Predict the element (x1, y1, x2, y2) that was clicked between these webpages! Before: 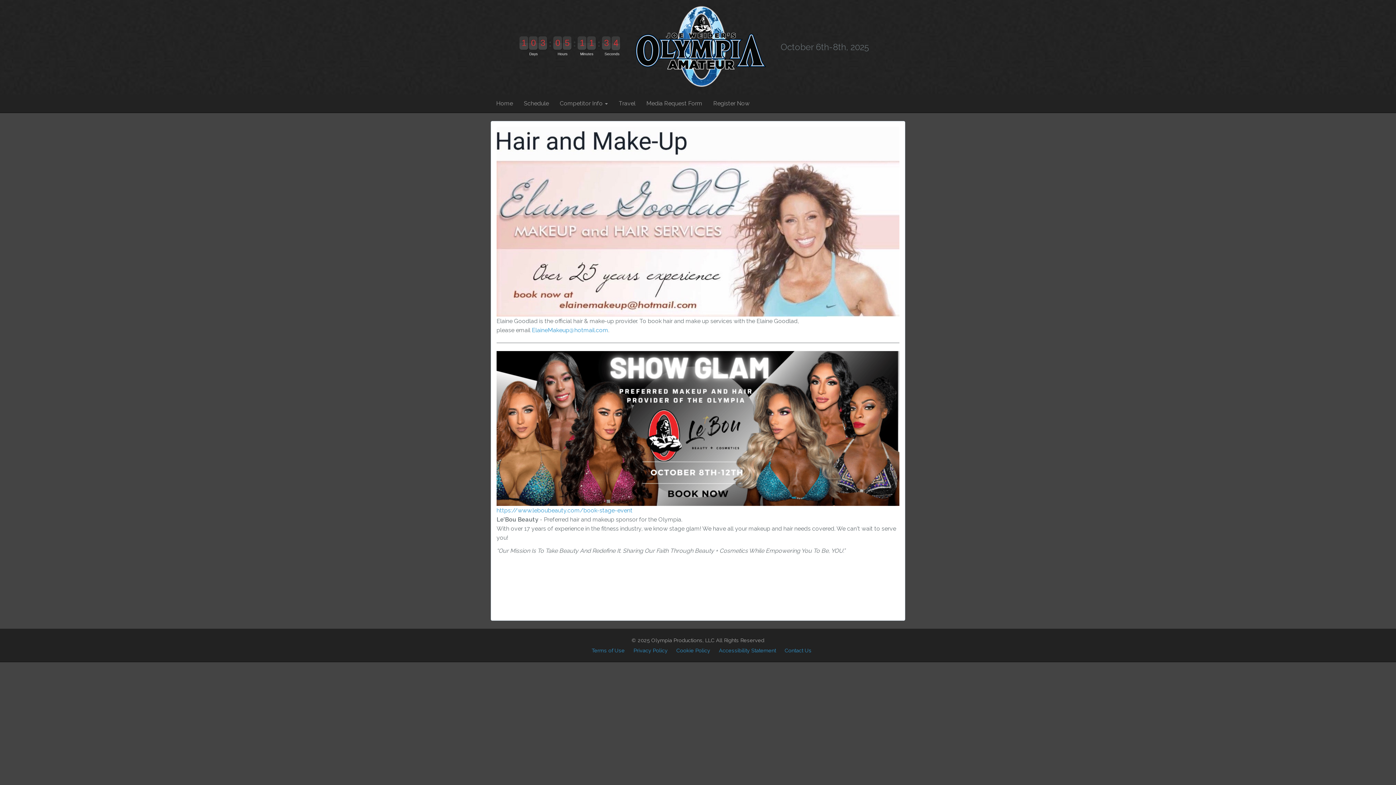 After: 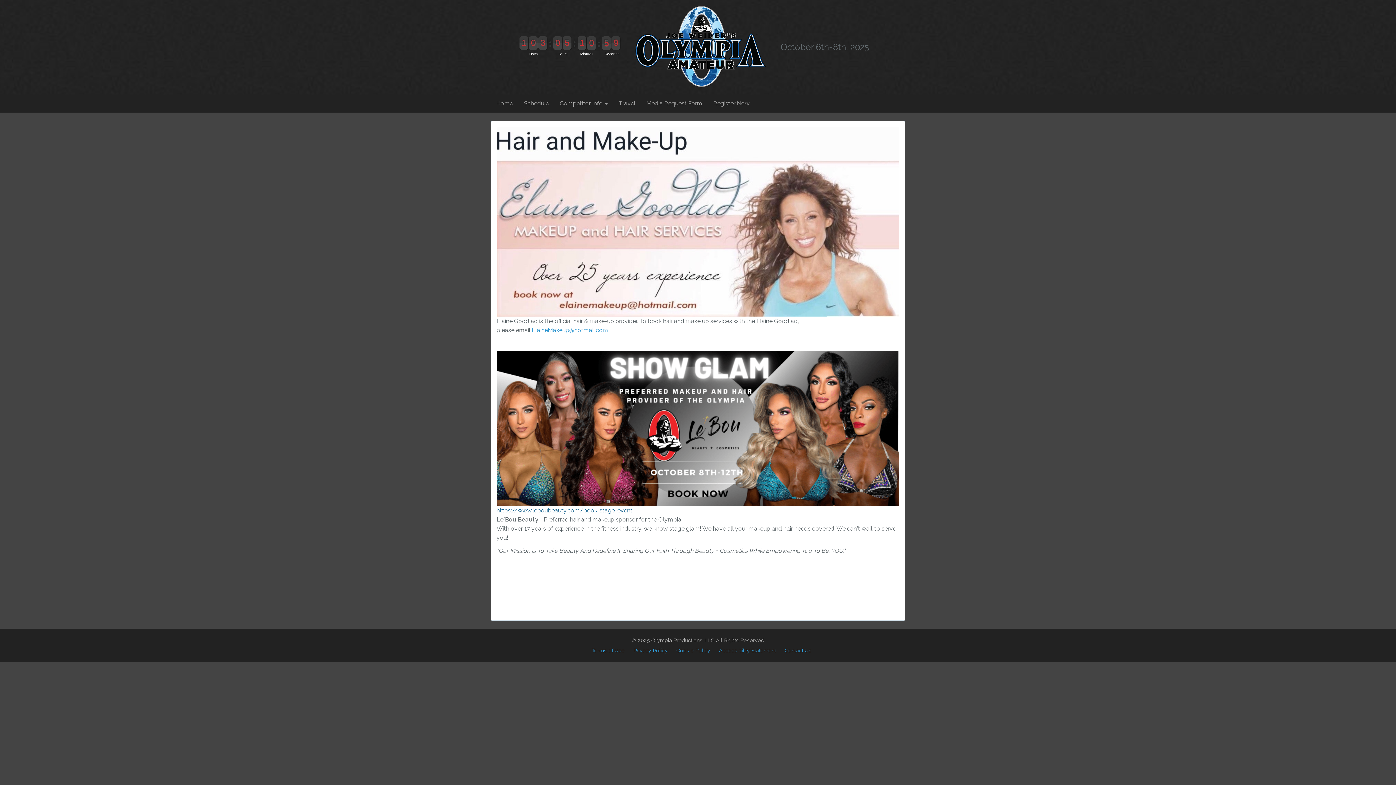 Action: label: https://www.leboubeauty.com/book-stage-event bbox: (496, 507, 632, 514)